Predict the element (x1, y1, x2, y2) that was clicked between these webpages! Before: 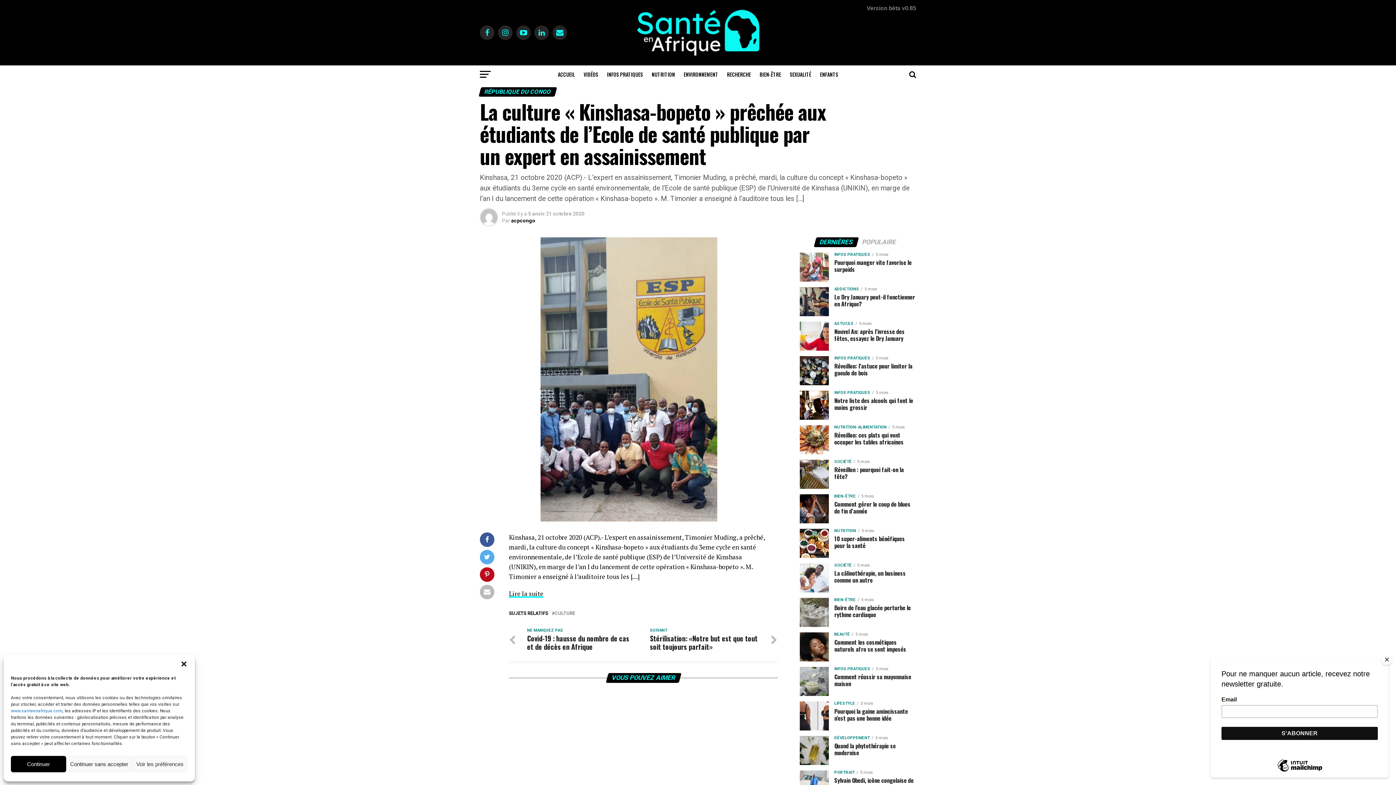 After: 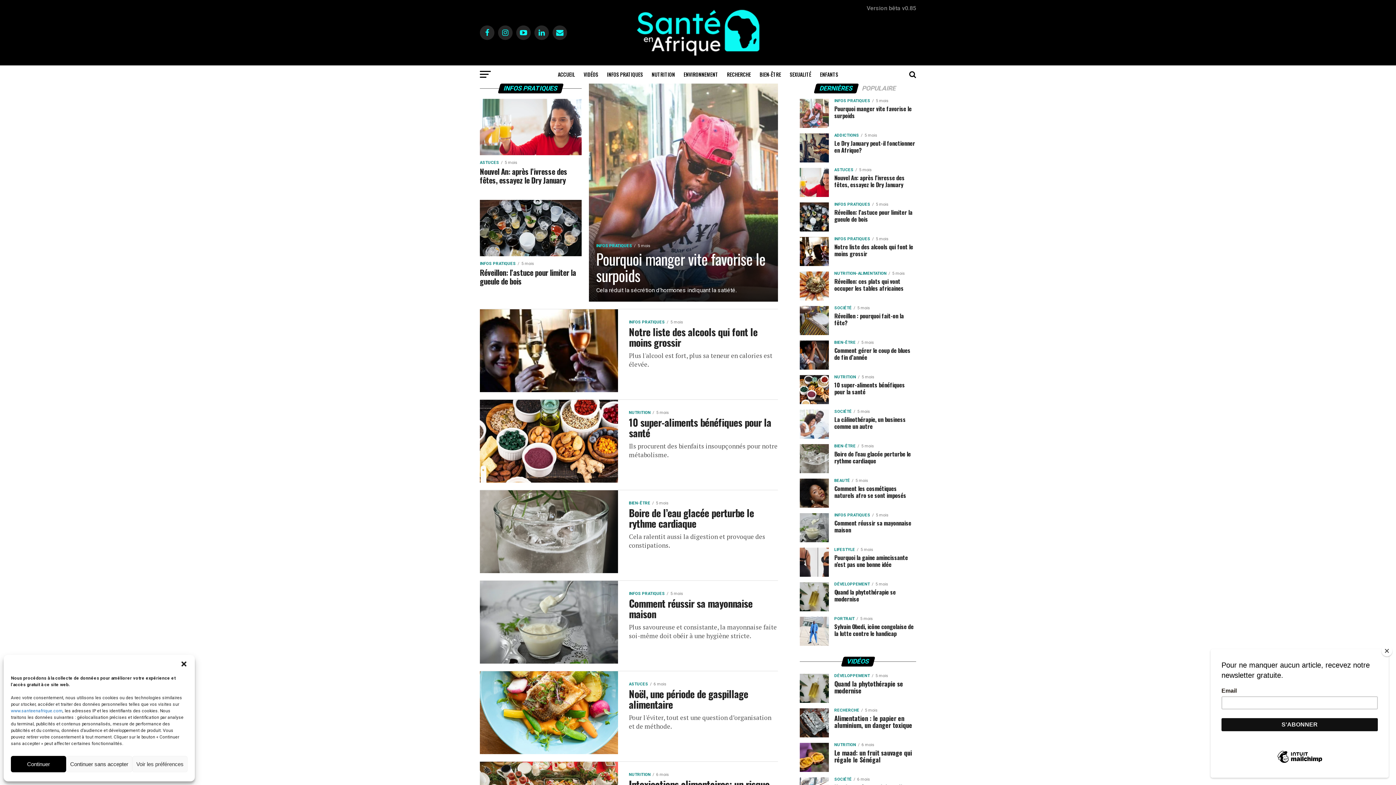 Action: bbox: (602, 65, 647, 83) label: INFOS PRATIQUES